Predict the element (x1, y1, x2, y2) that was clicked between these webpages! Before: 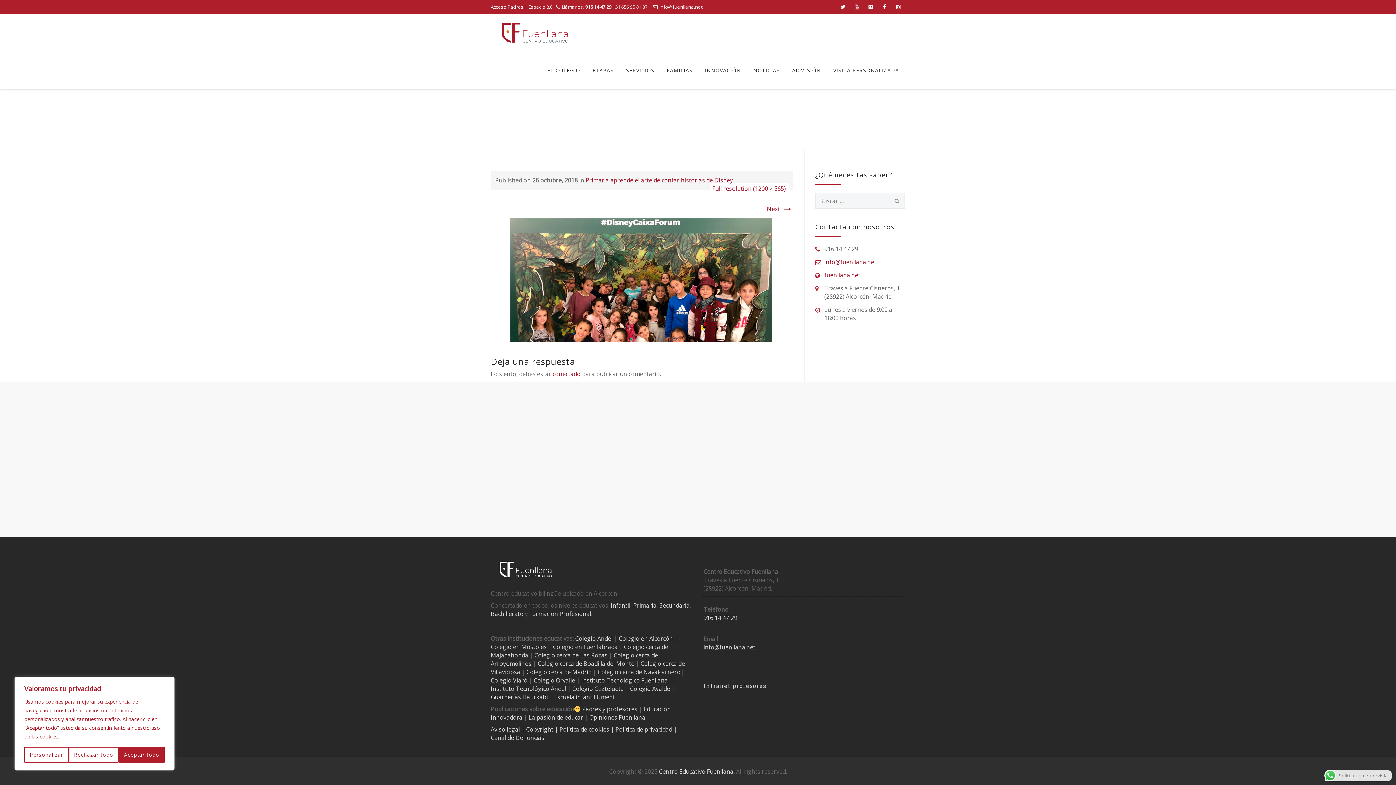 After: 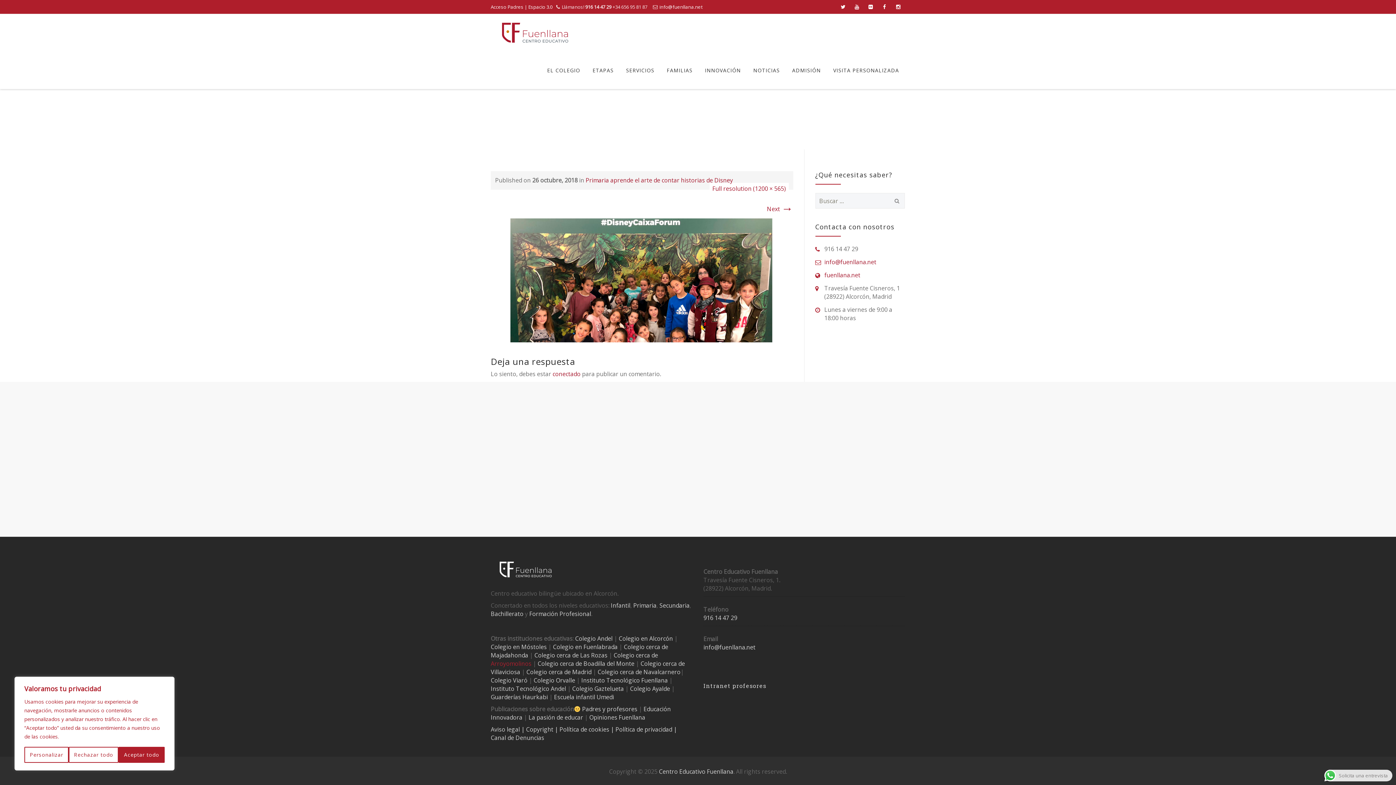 Action: label: Arroyomolinos bbox: (490, 660, 531, 668)